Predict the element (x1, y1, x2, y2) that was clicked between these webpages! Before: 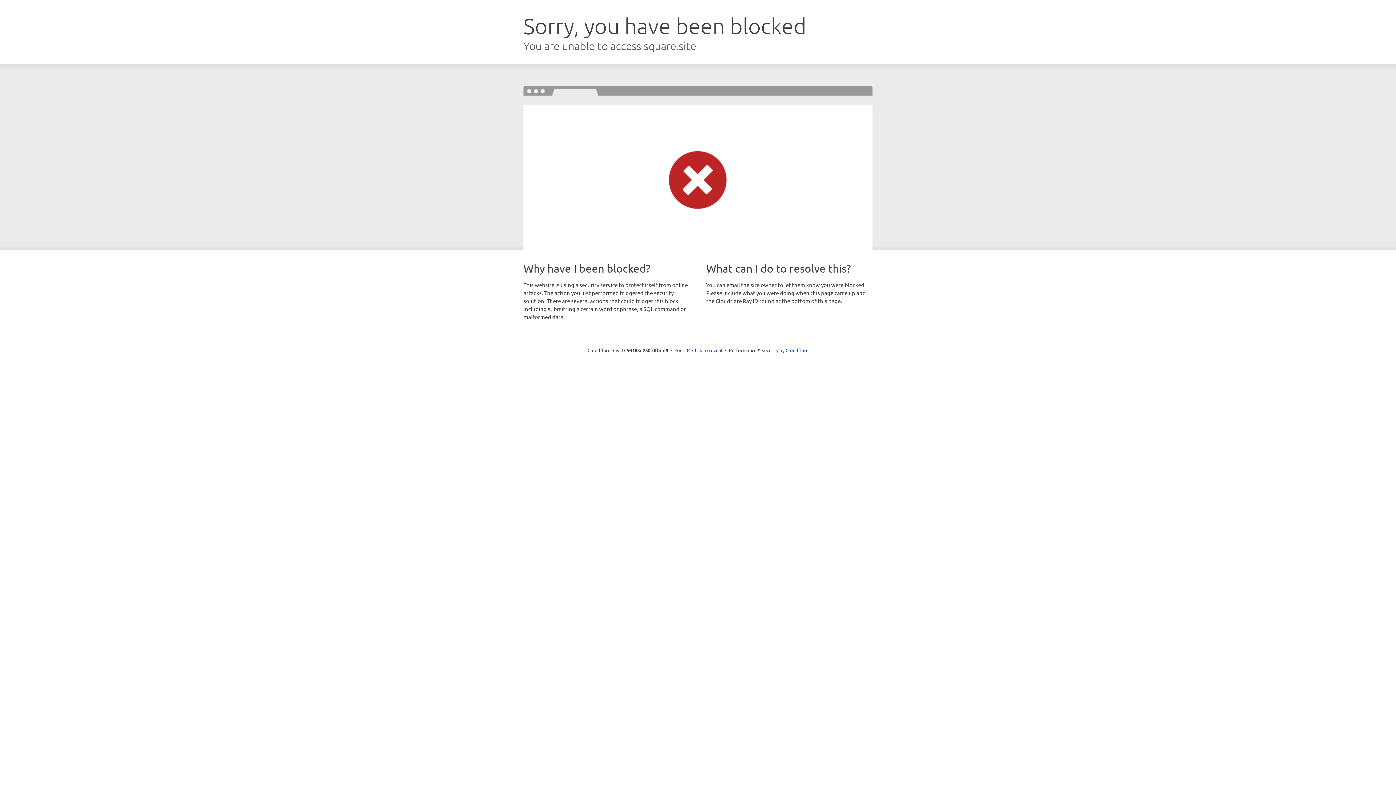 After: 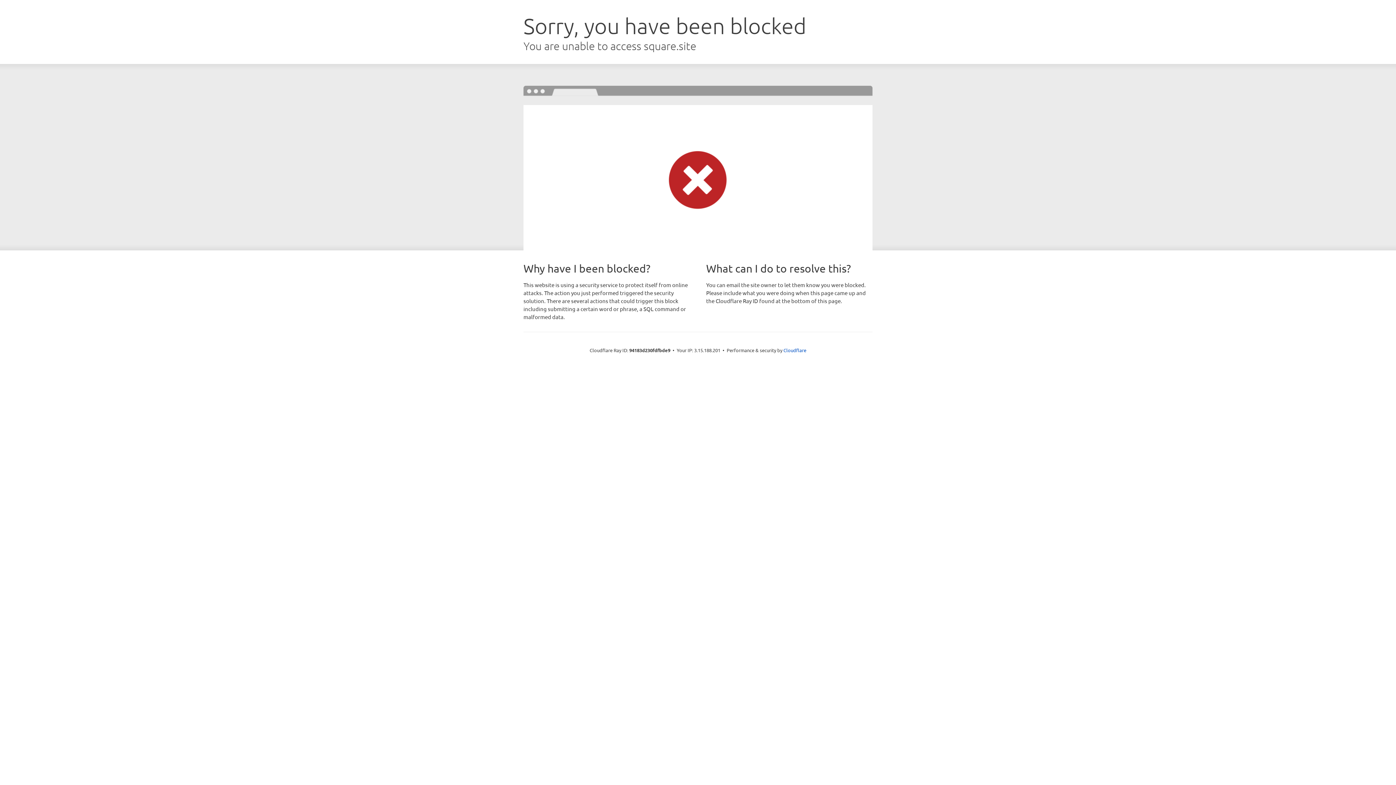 Action: bbox: (692, 346, 722, 353) label: Click to reveal